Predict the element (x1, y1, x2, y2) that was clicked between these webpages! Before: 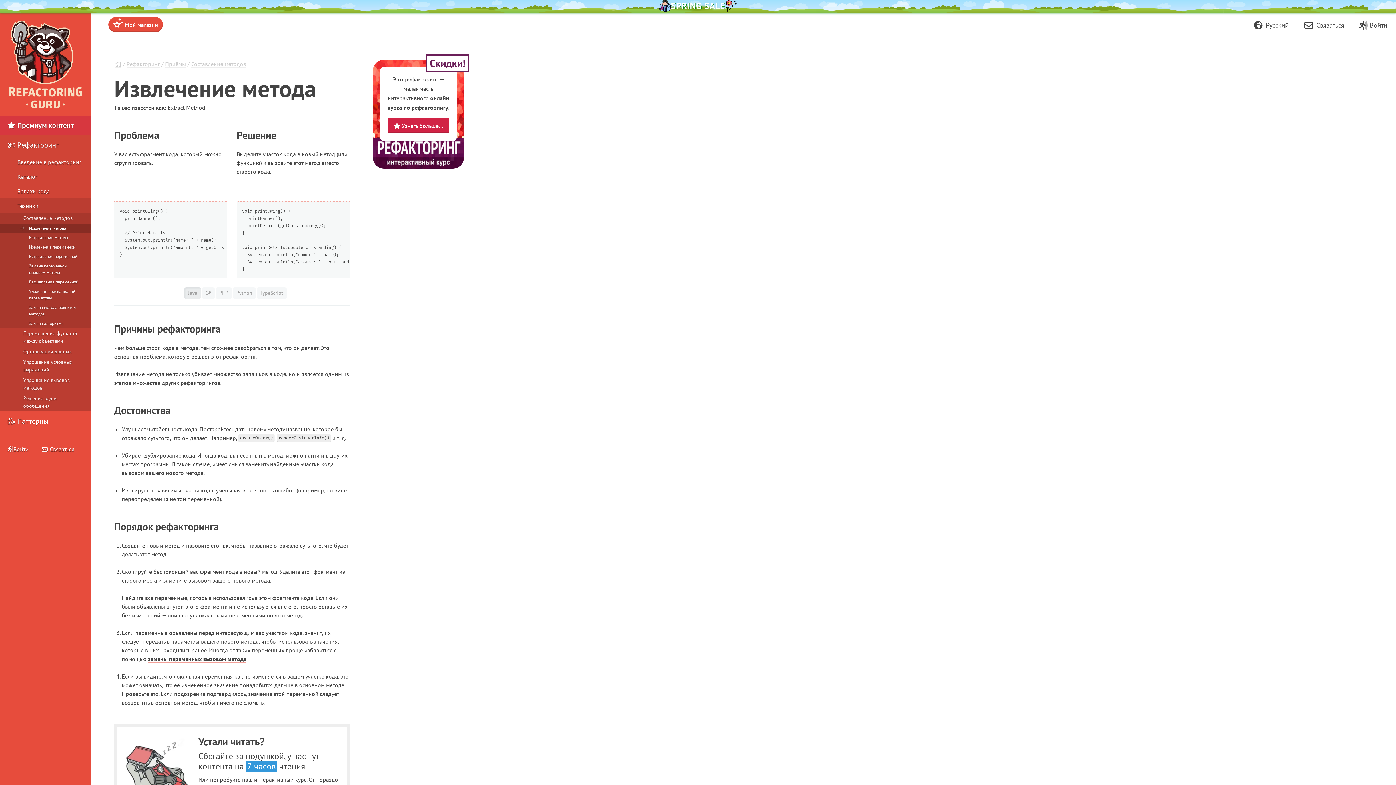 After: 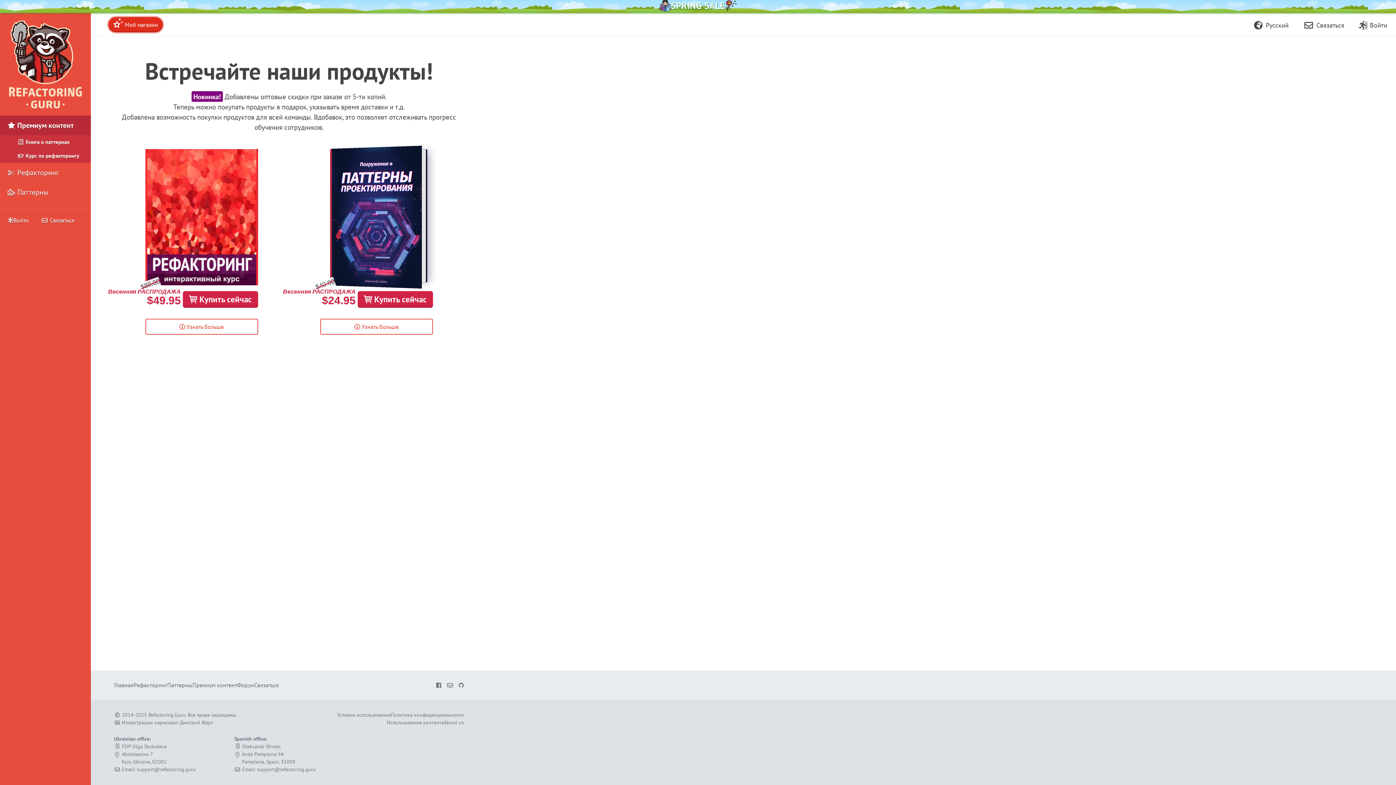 Action: label:  Мой магазин bbox: (108, 17, 162, 32)